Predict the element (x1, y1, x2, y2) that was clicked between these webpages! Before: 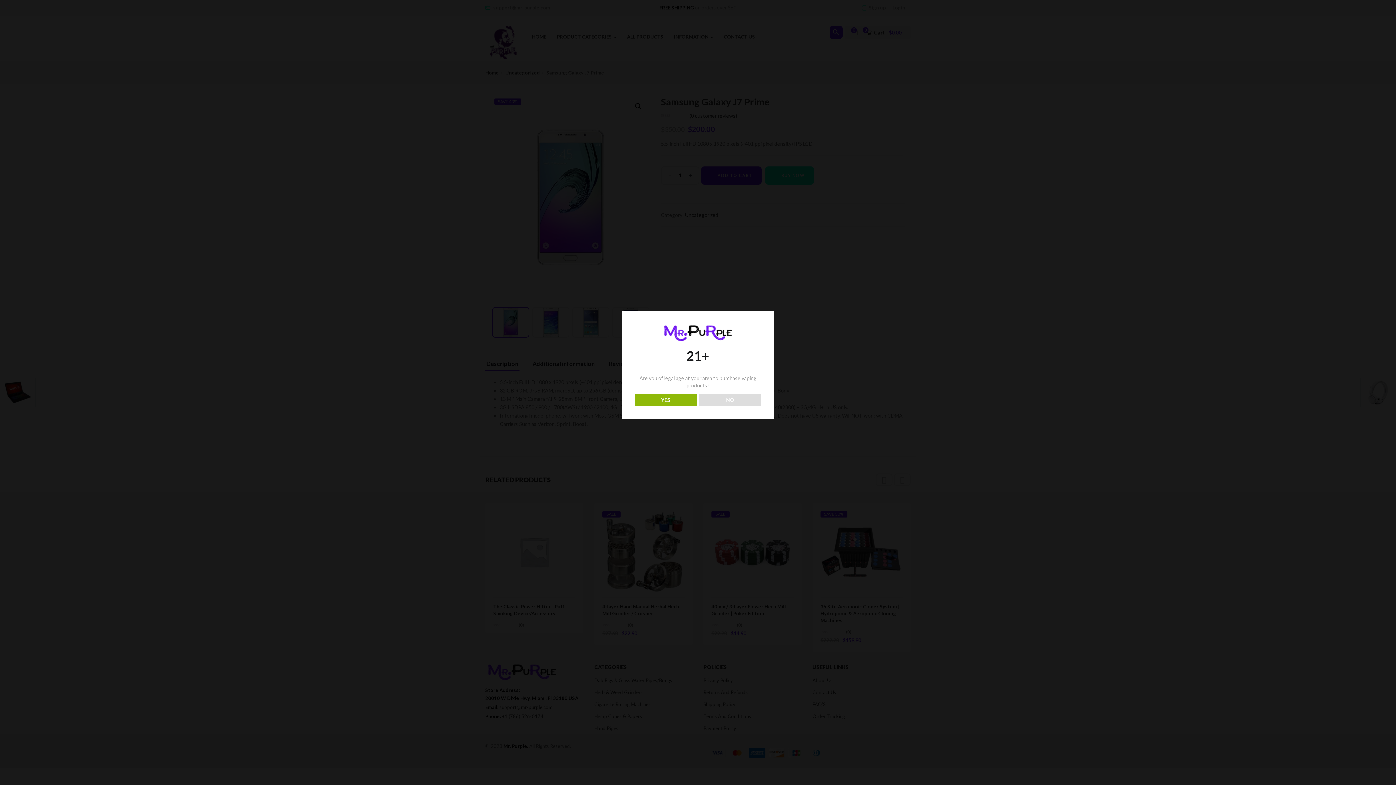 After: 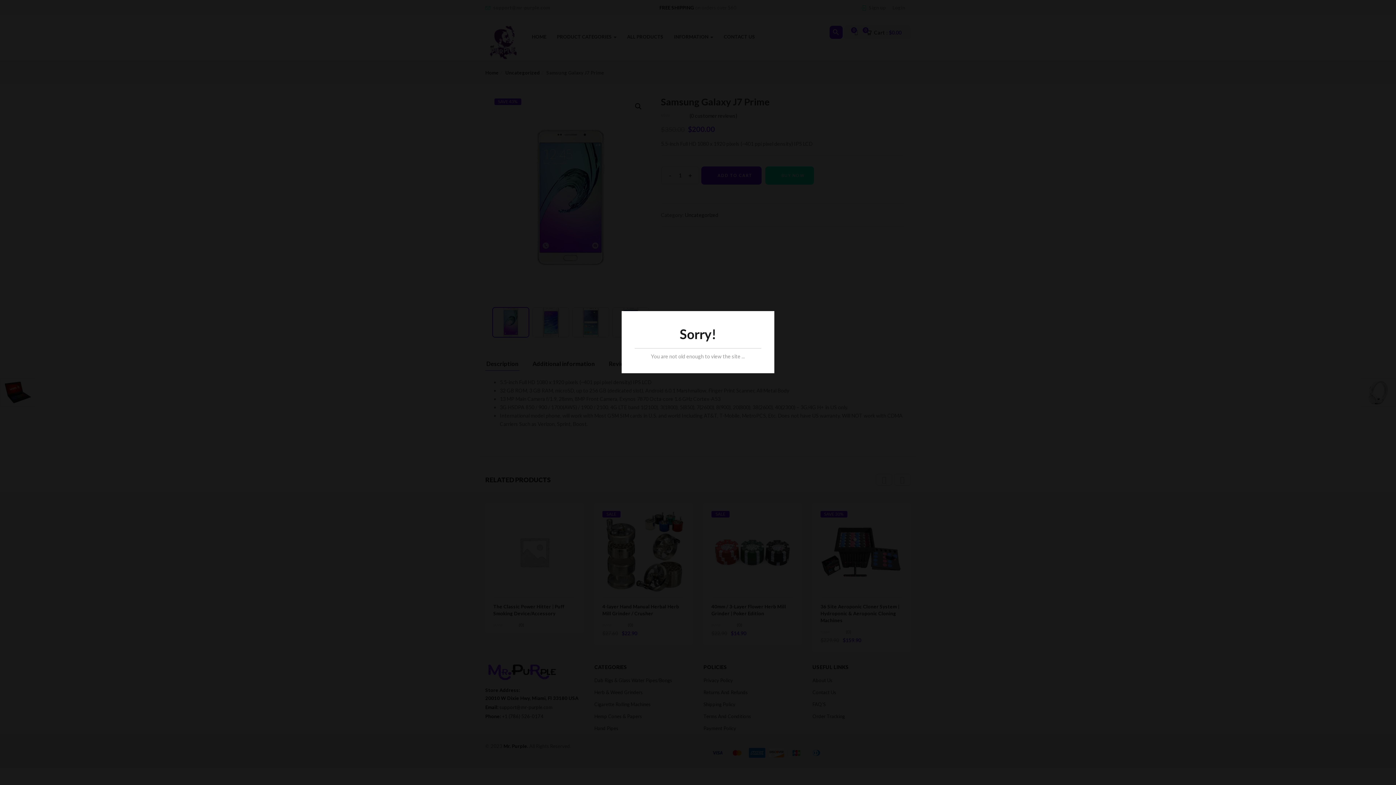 Action: bbox: (699, 393, 761, 406) label: NO